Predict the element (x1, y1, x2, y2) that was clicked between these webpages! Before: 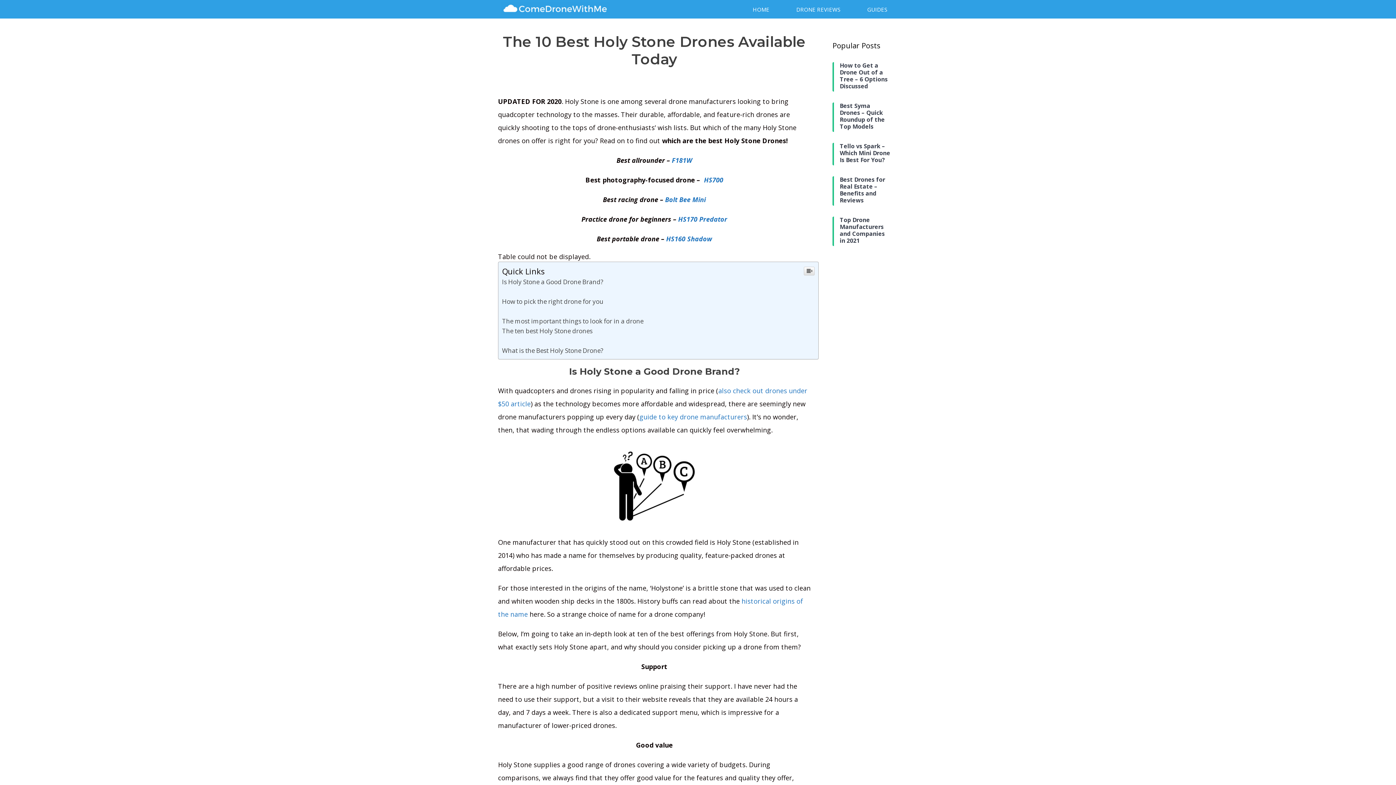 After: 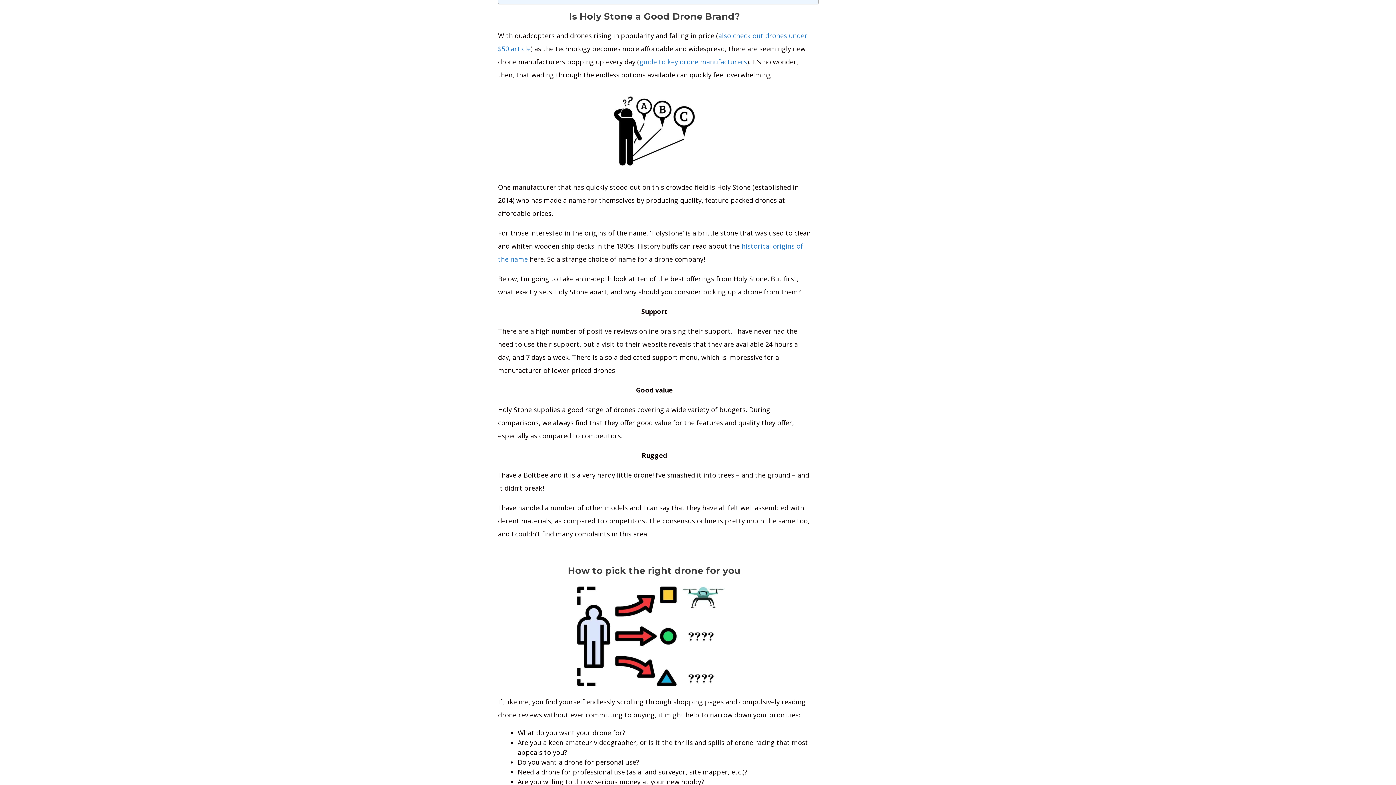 Action: bbox: (502, 277, 603, 286) label: Is Holy Stone a Good Drone Brand?